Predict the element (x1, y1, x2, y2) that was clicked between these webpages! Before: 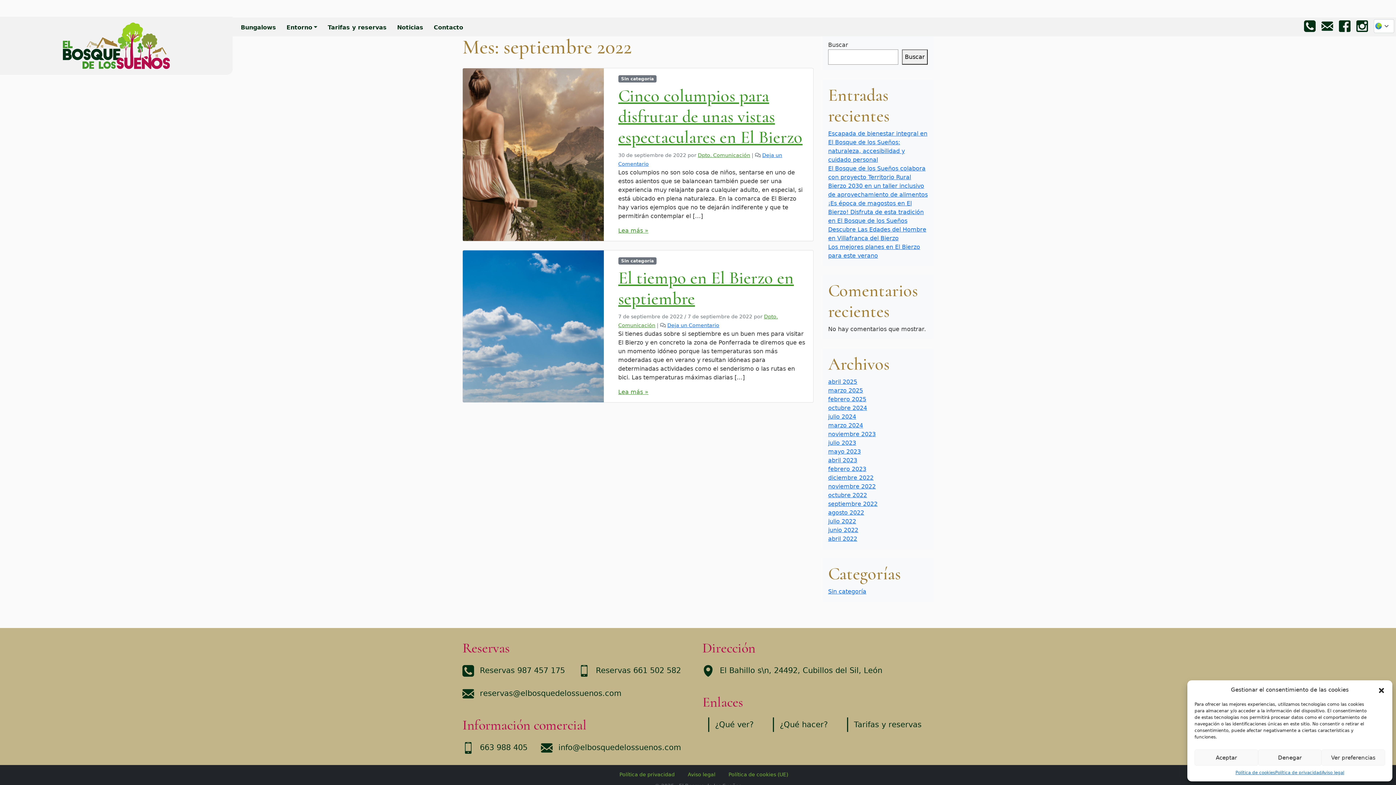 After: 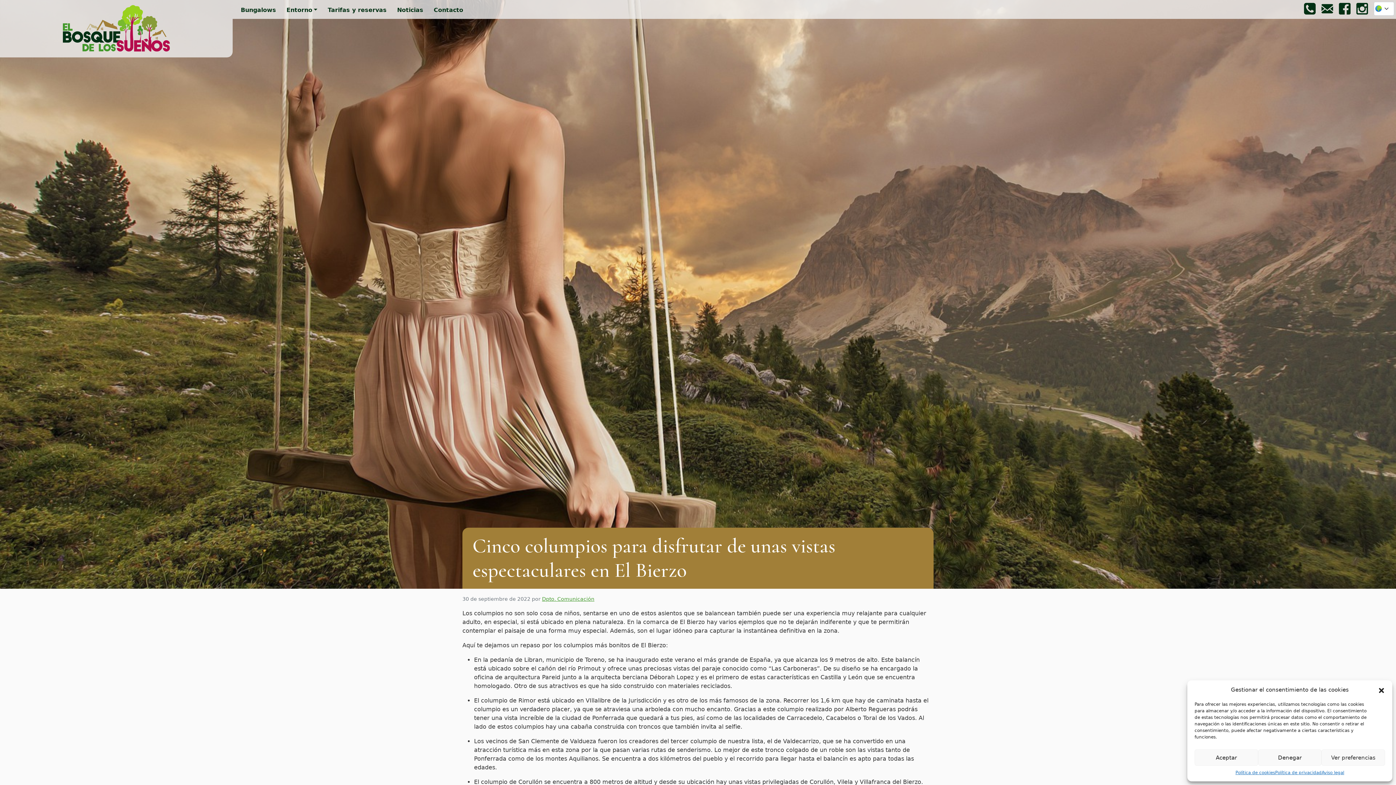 Action: label: Cinco columpios para disfrutar de unas vistas espectaculares en El Bierzo bbox: (618, 85, 802, 148)